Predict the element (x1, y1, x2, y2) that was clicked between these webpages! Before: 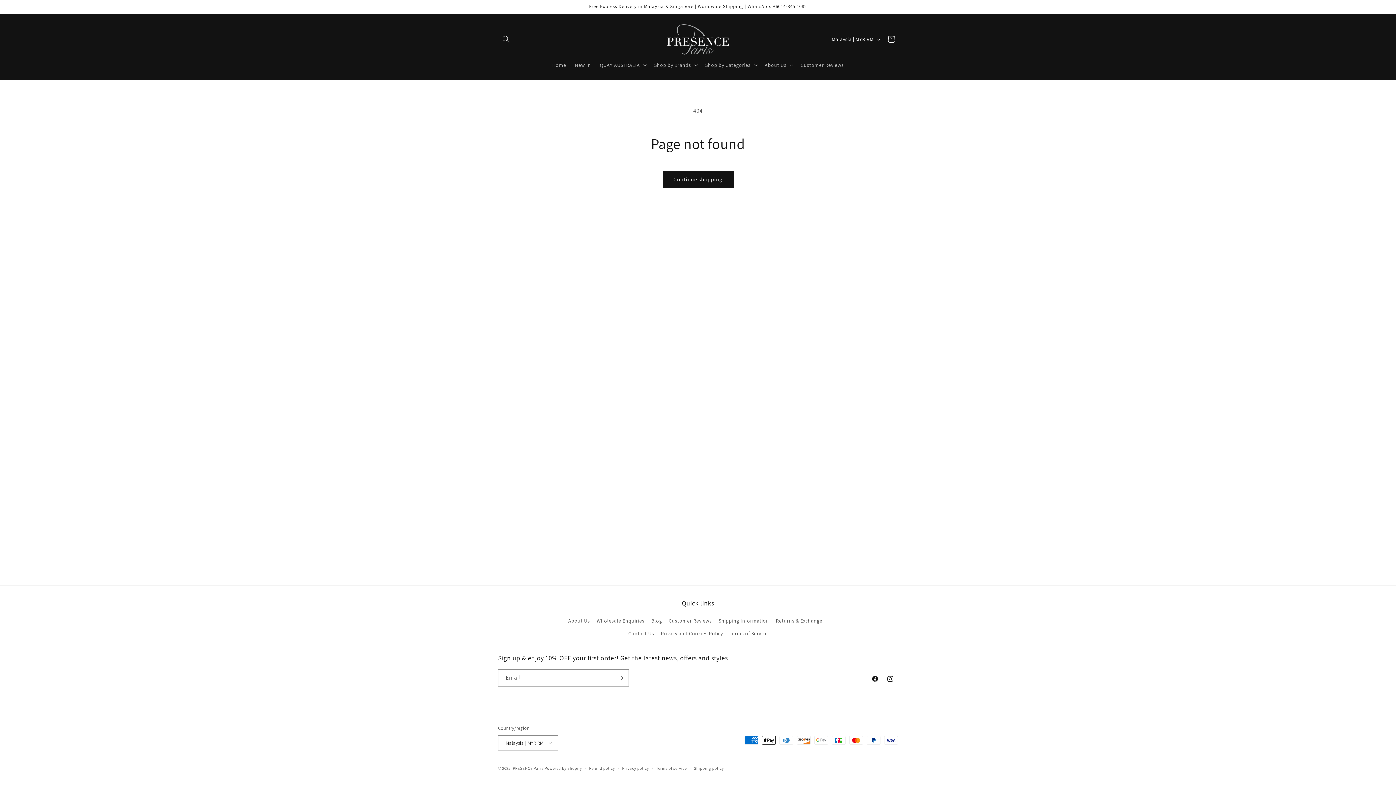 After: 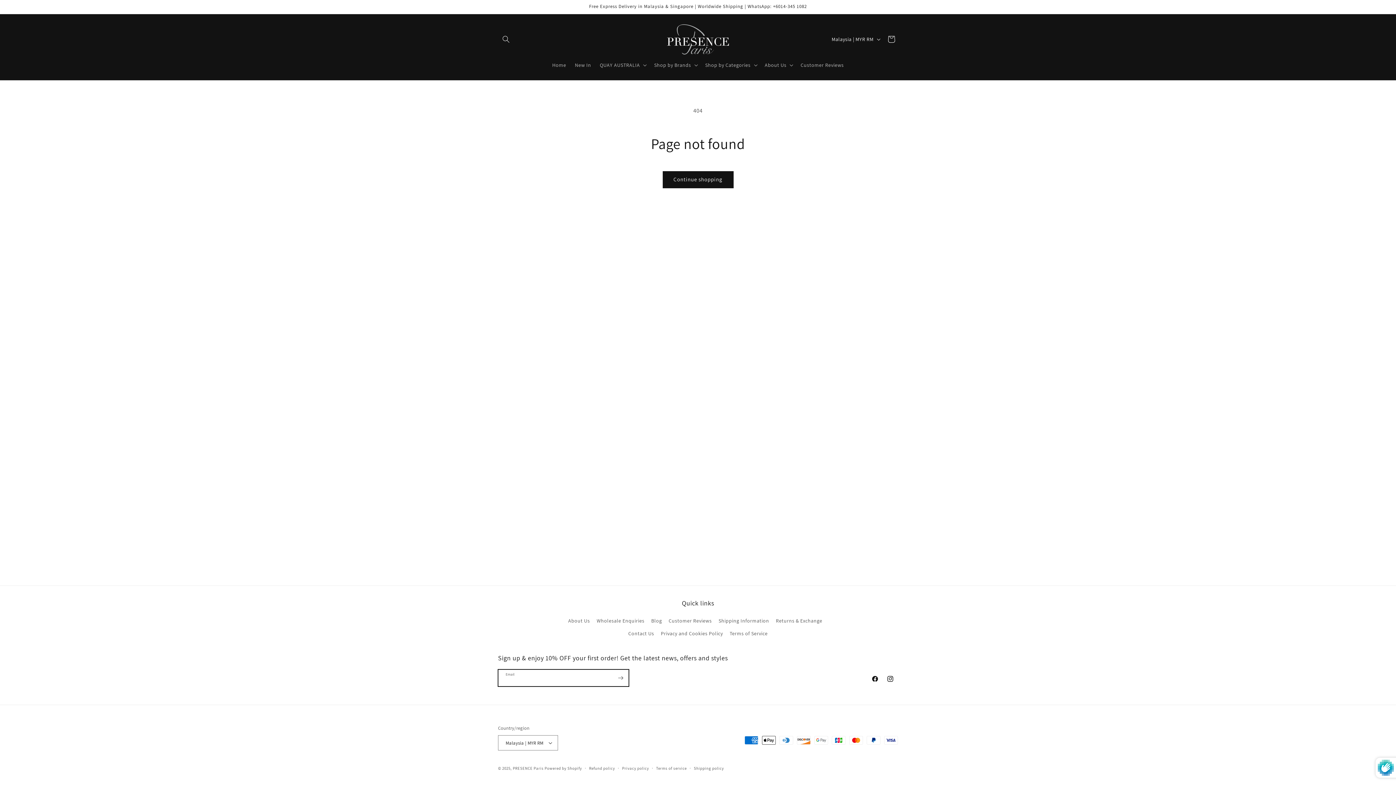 Action: label: Subscribe bbox: (612, 669, 628, 686)